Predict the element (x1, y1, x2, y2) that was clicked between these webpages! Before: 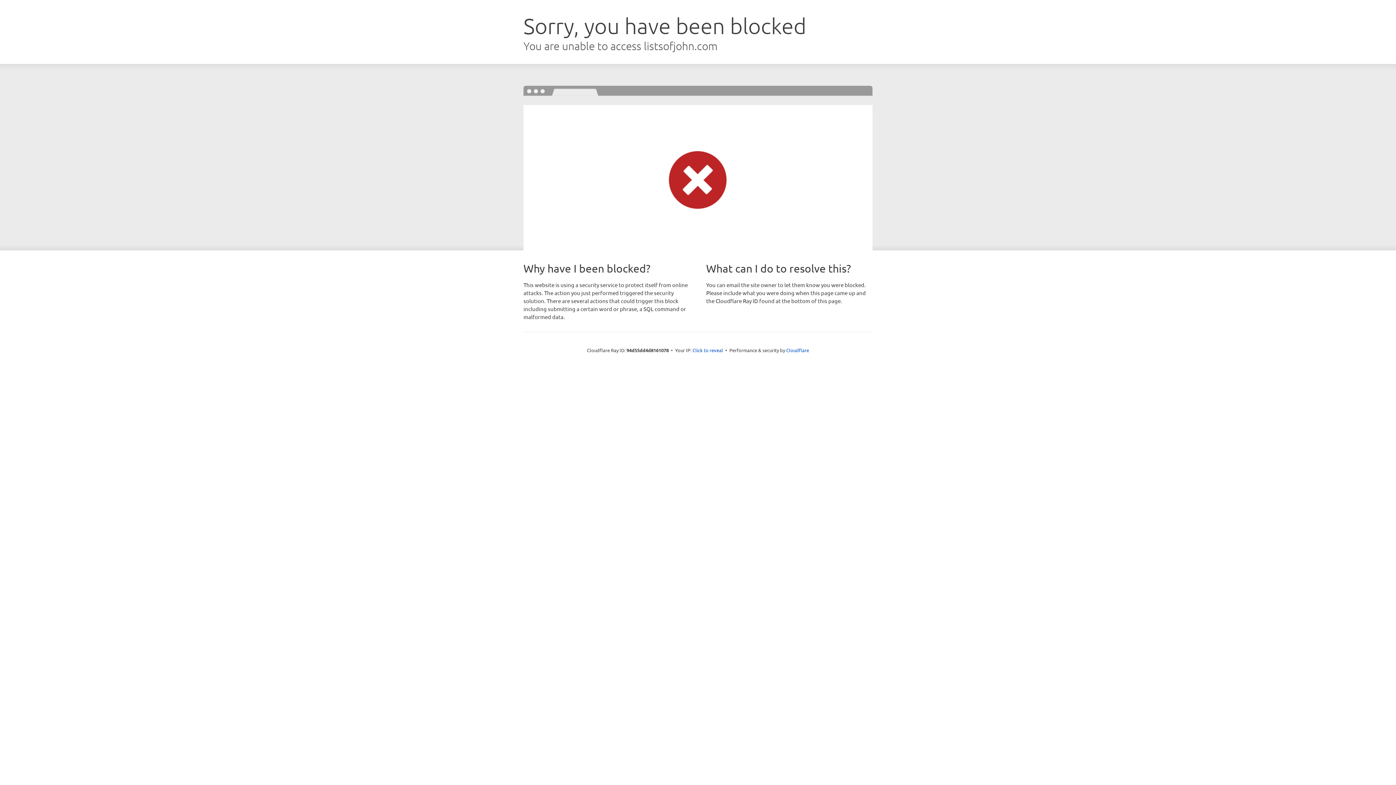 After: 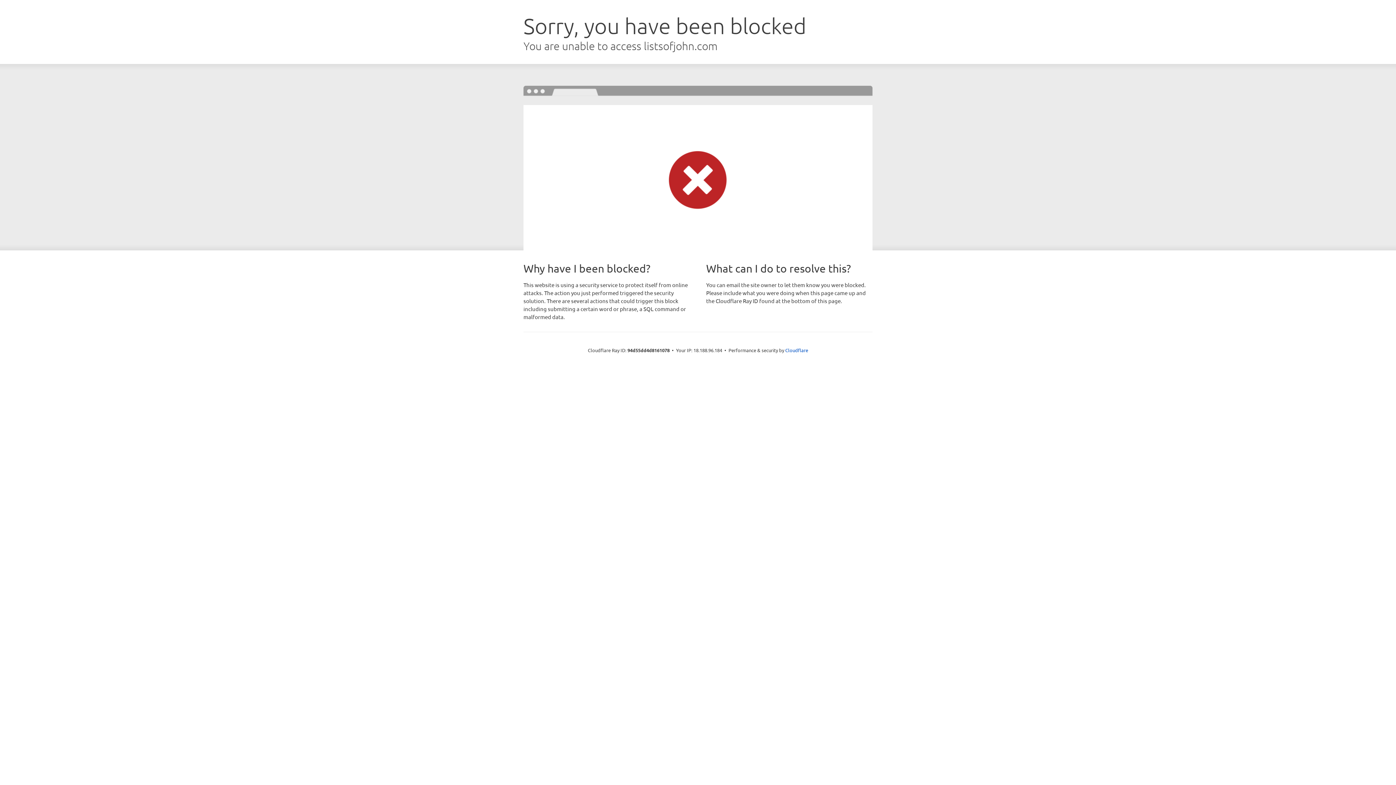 Action: bbox: (692, 346, 723, 353) label: Click to reveal